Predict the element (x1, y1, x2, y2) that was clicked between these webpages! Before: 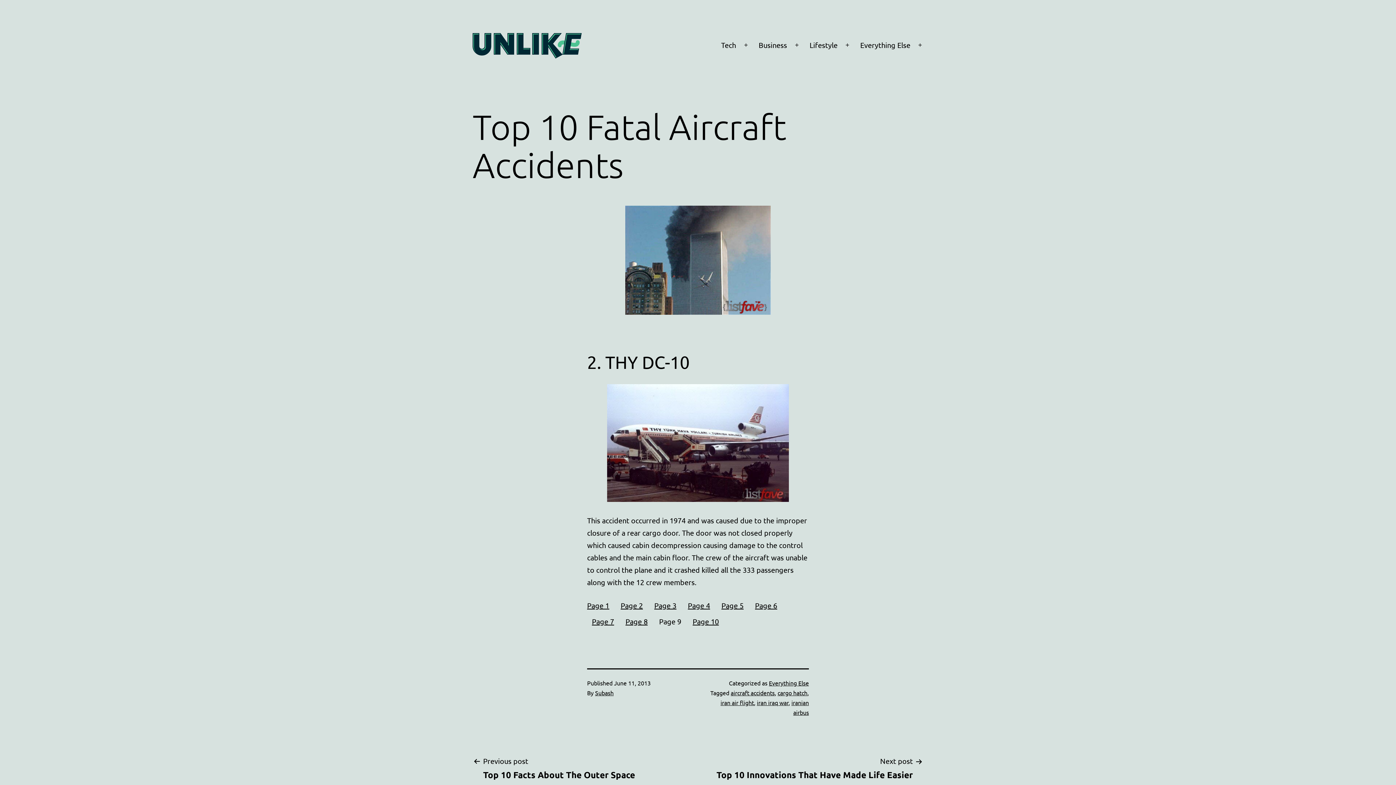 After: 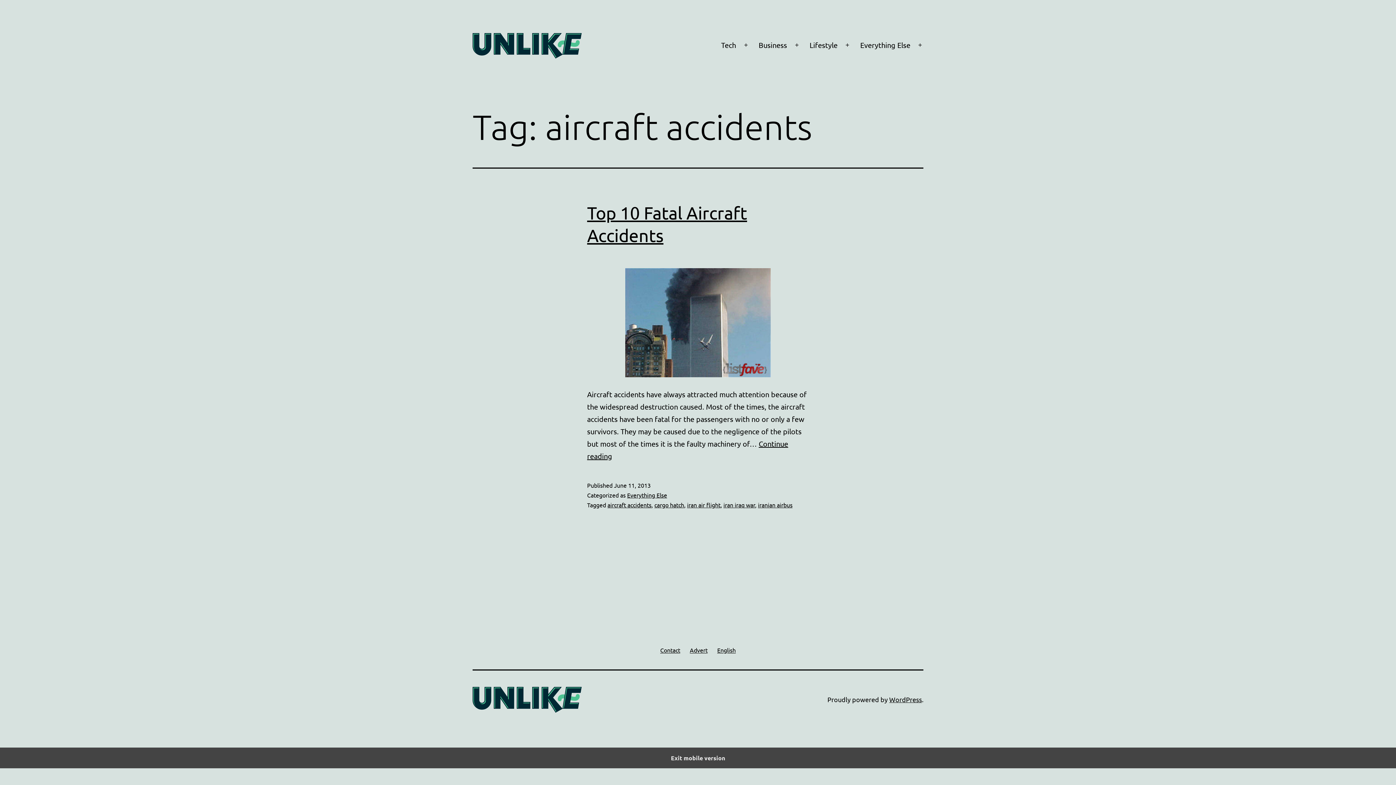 Action: label: aircraft accidents bbox: (730, 689, 774, 696)